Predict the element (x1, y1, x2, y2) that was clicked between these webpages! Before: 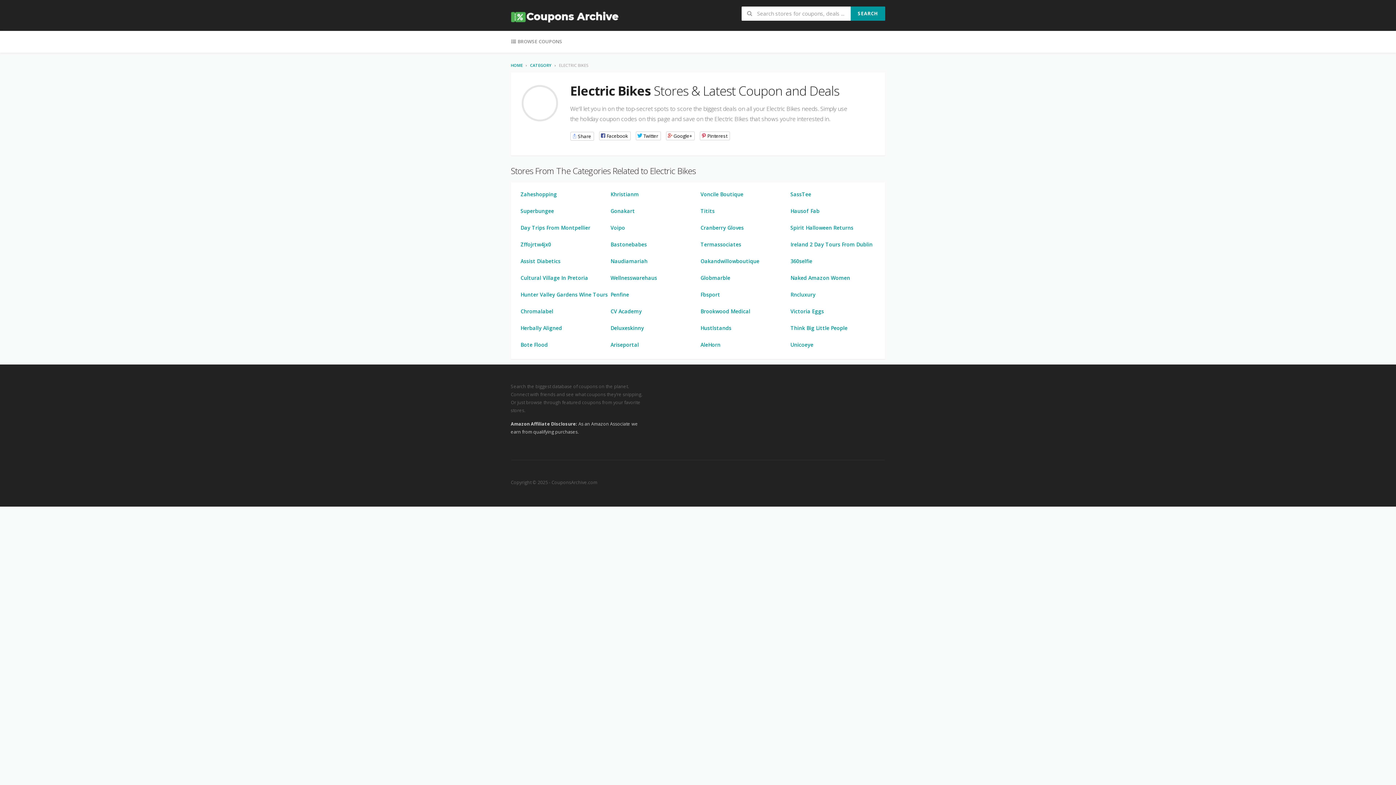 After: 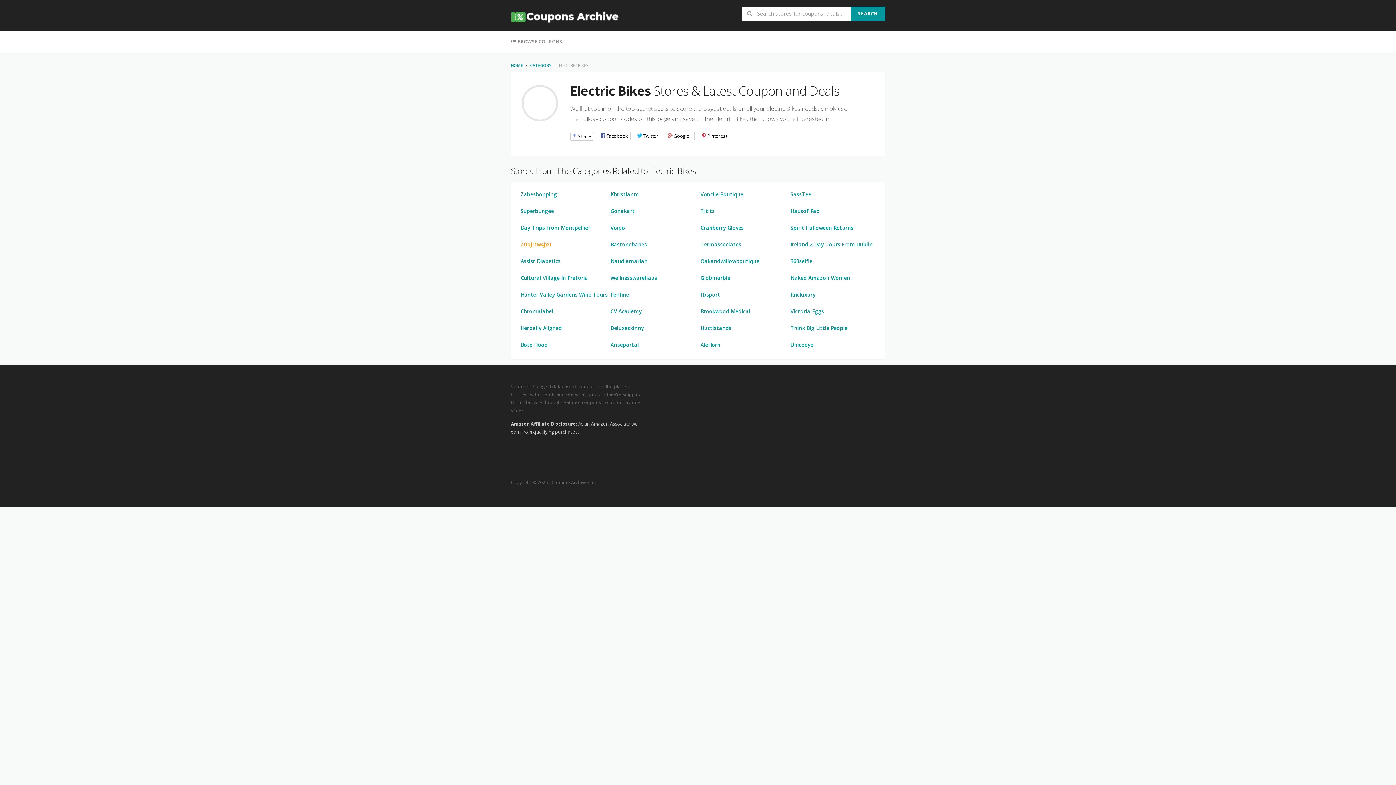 Action: bbox: (518, 237, 608, 251) label: Zffojrtw4jx0